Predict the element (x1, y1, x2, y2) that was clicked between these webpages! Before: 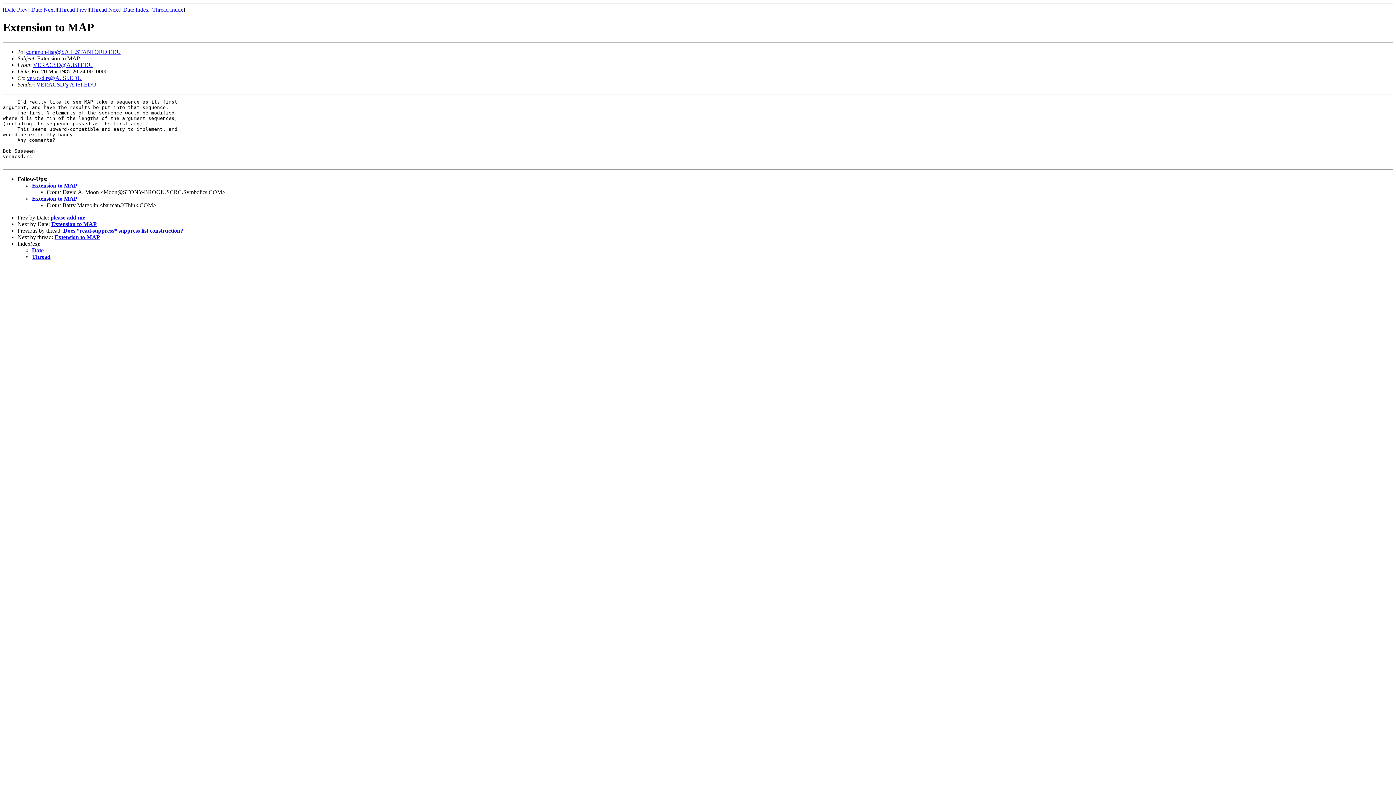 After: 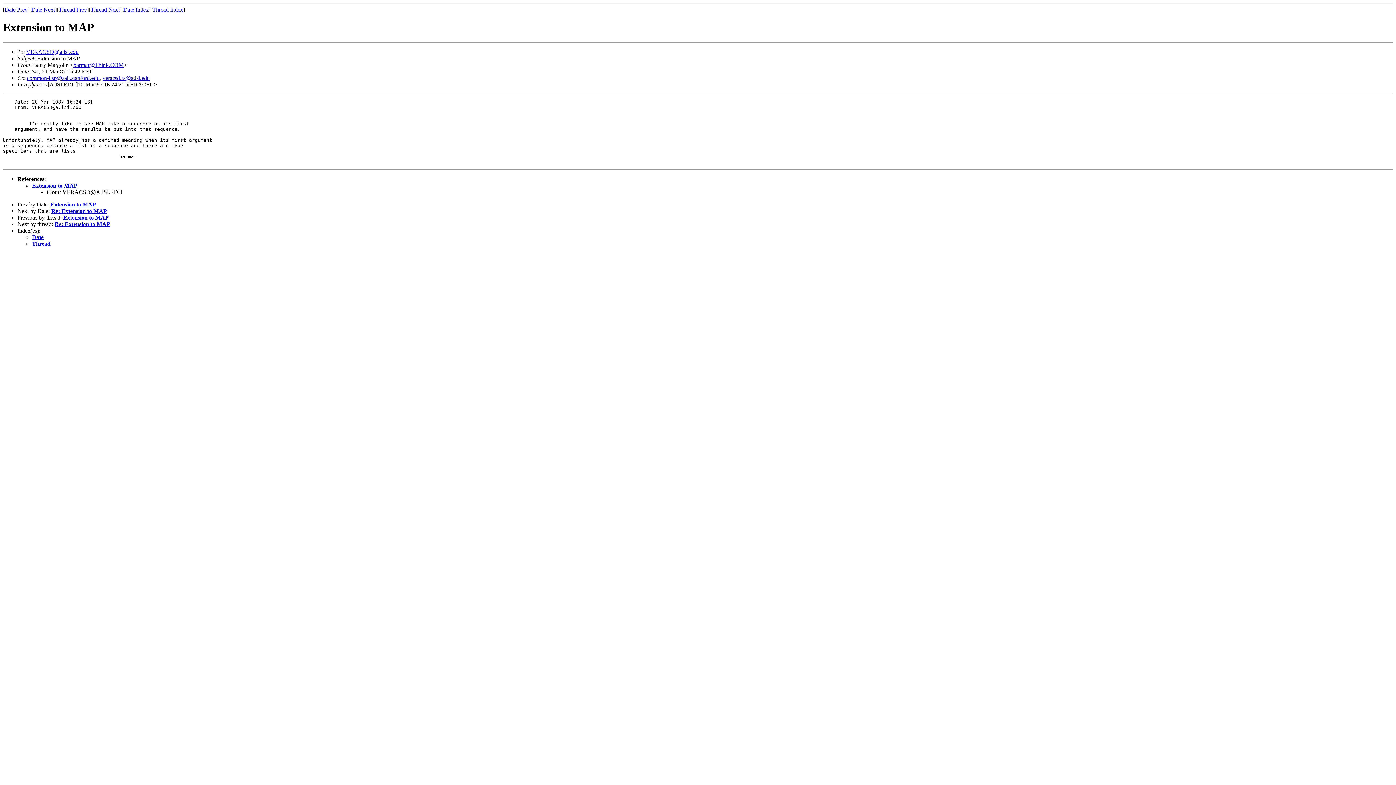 Action: bbox: (32, 195, 77, 201) label: Extension to MAP